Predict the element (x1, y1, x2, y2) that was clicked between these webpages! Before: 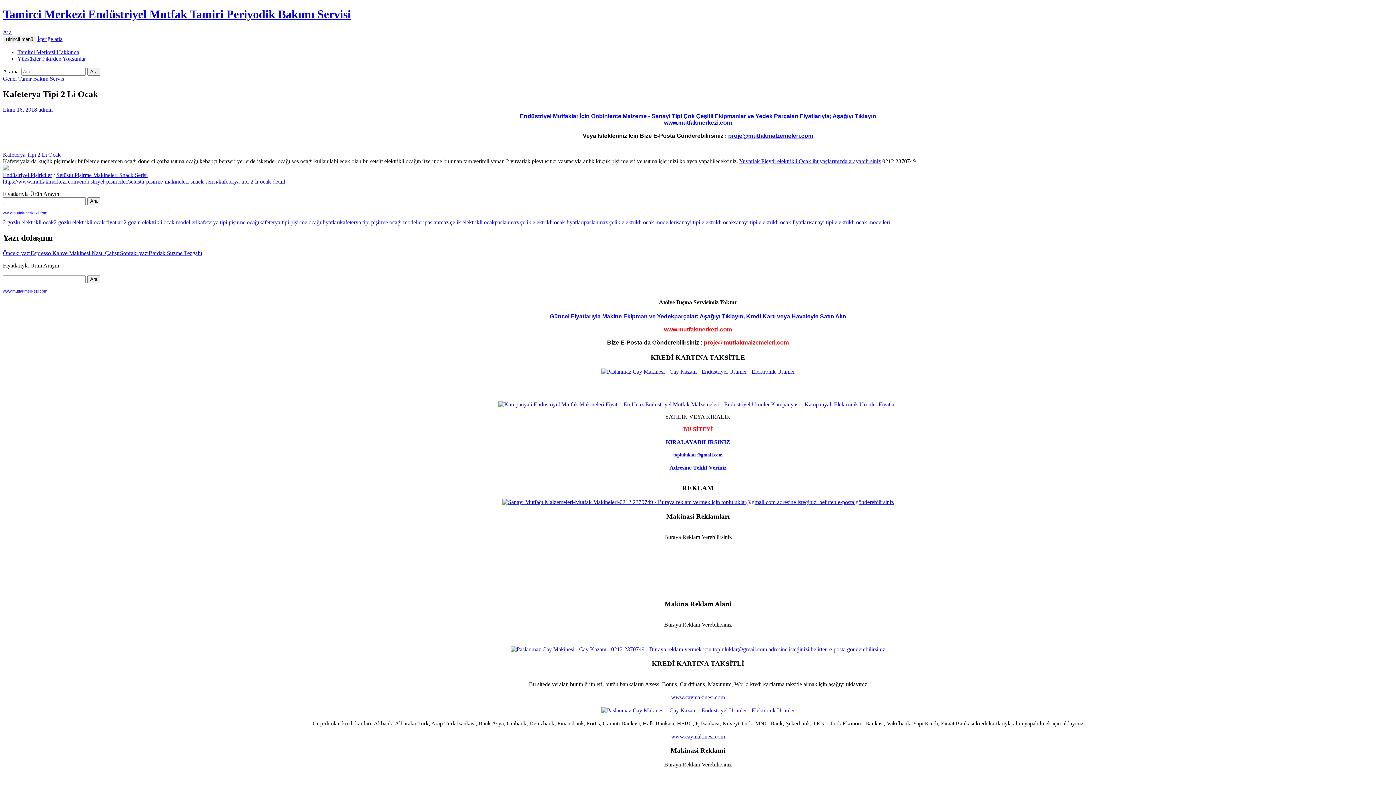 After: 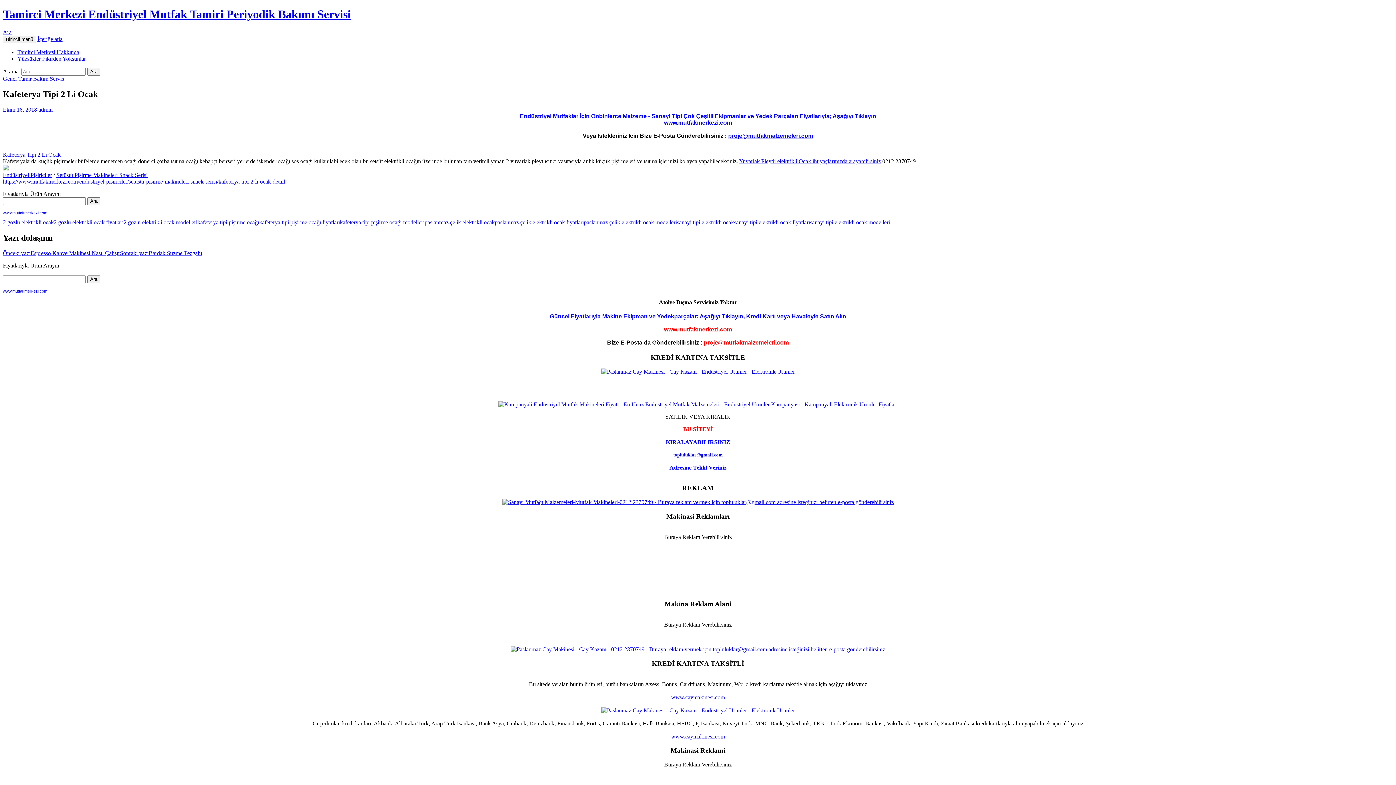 Action: bbox: (601, 707, 795, 713)